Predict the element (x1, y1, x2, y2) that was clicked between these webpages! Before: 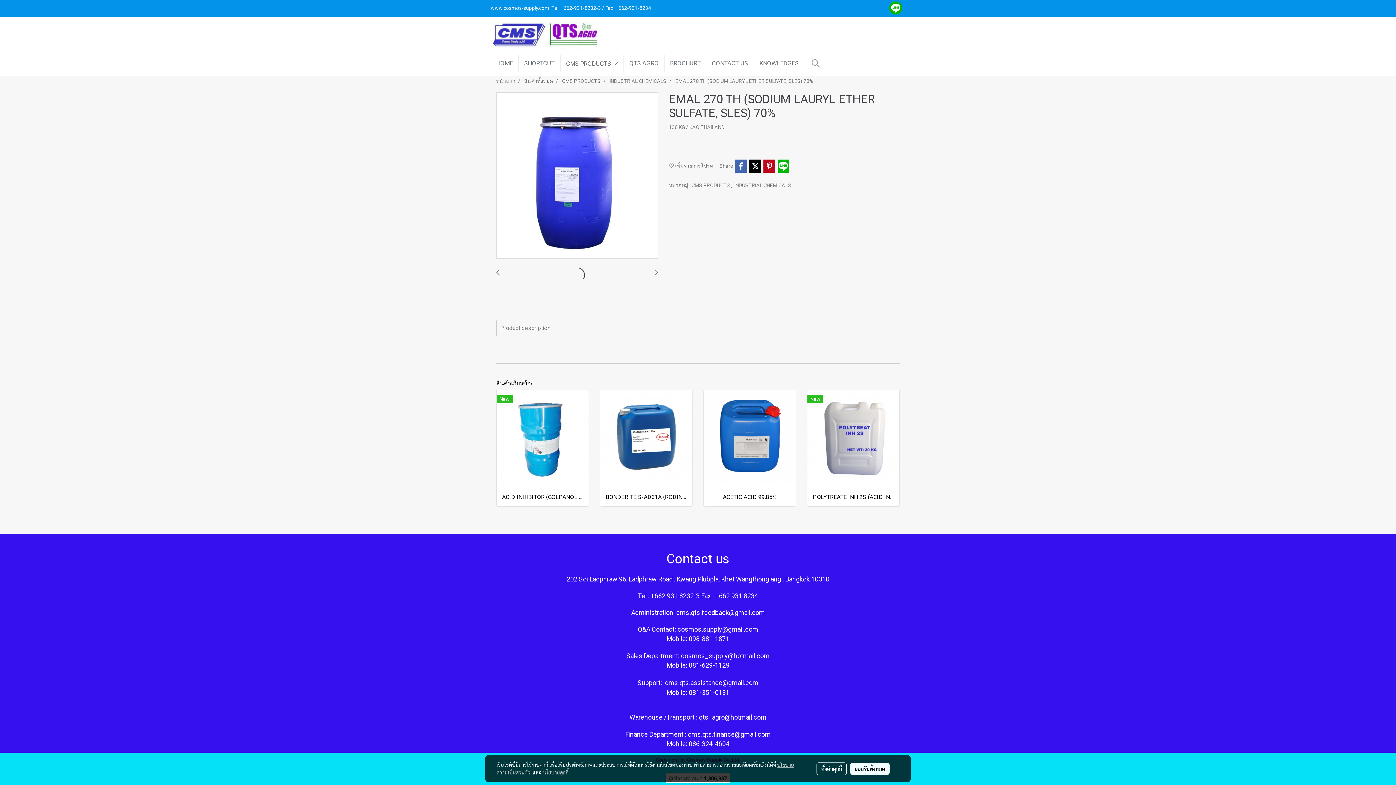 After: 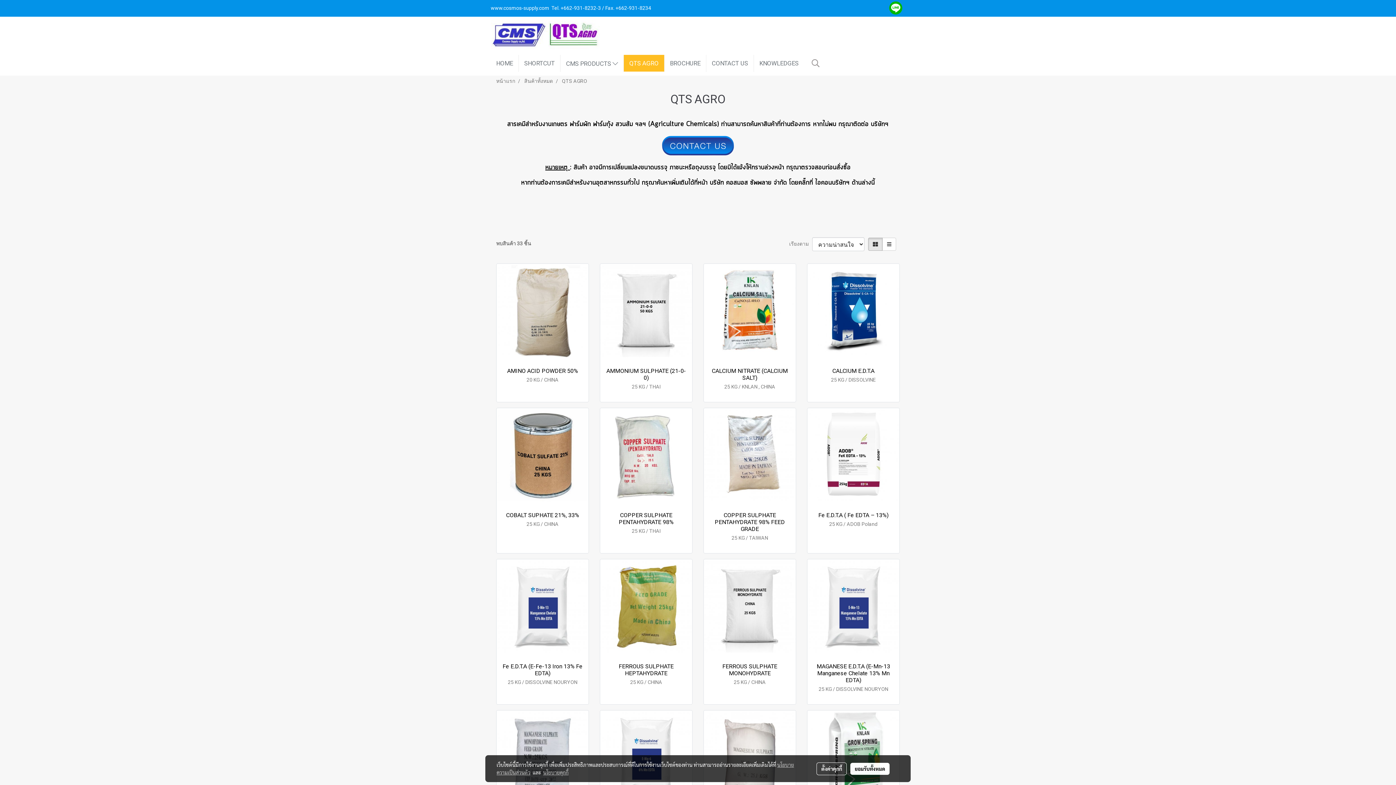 Action: label: QTS AGRO bbox: (623, 54, 664, 71)